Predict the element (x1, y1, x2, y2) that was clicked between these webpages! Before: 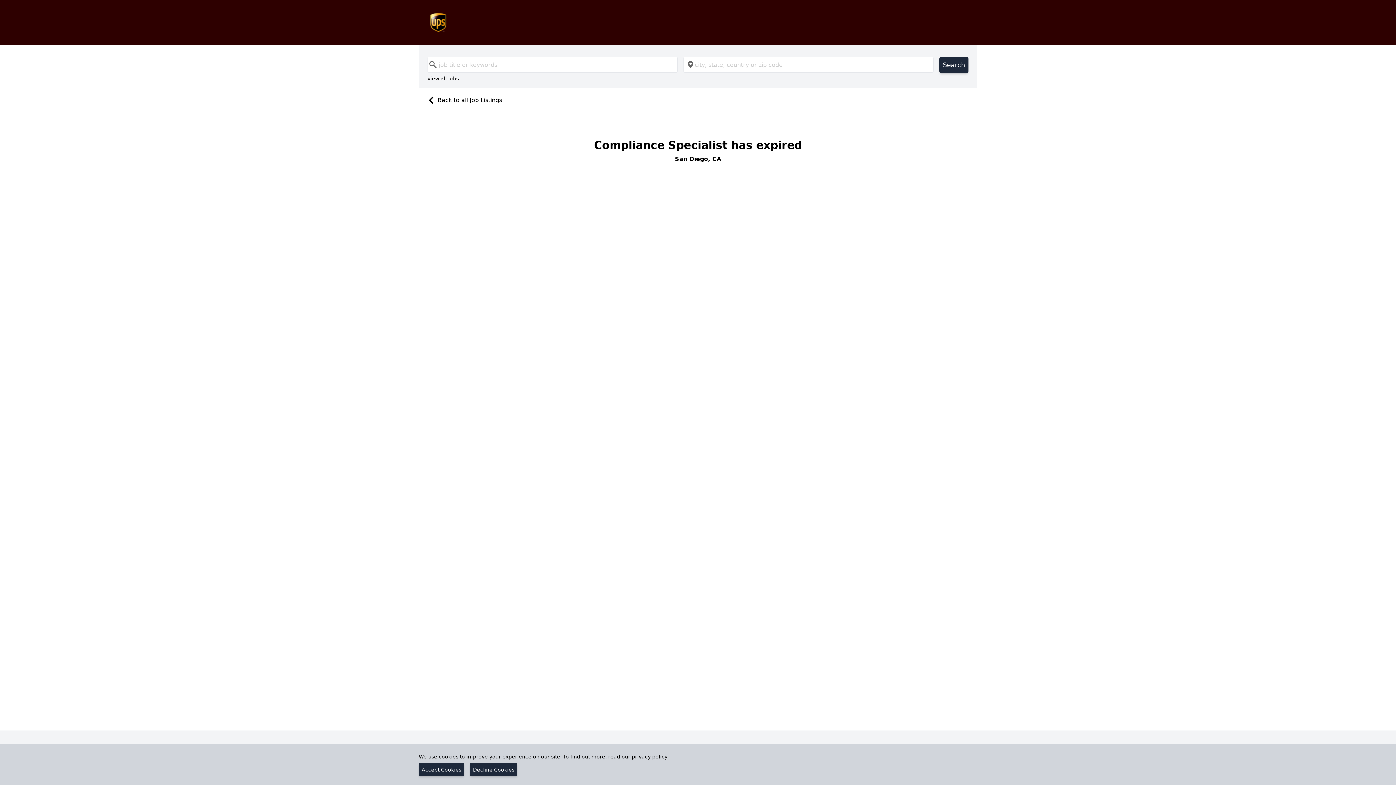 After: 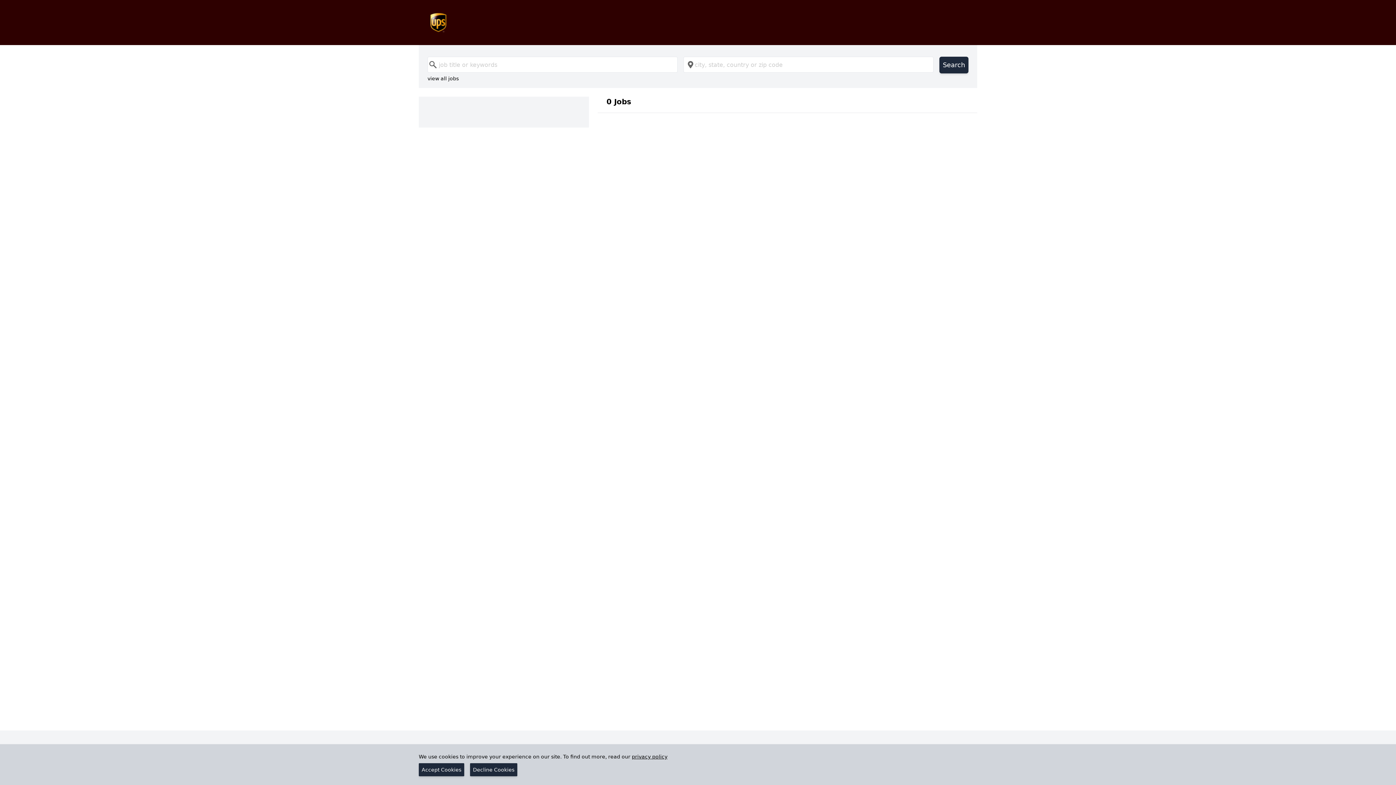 Action: bbox: (430, 11, 965, 33)